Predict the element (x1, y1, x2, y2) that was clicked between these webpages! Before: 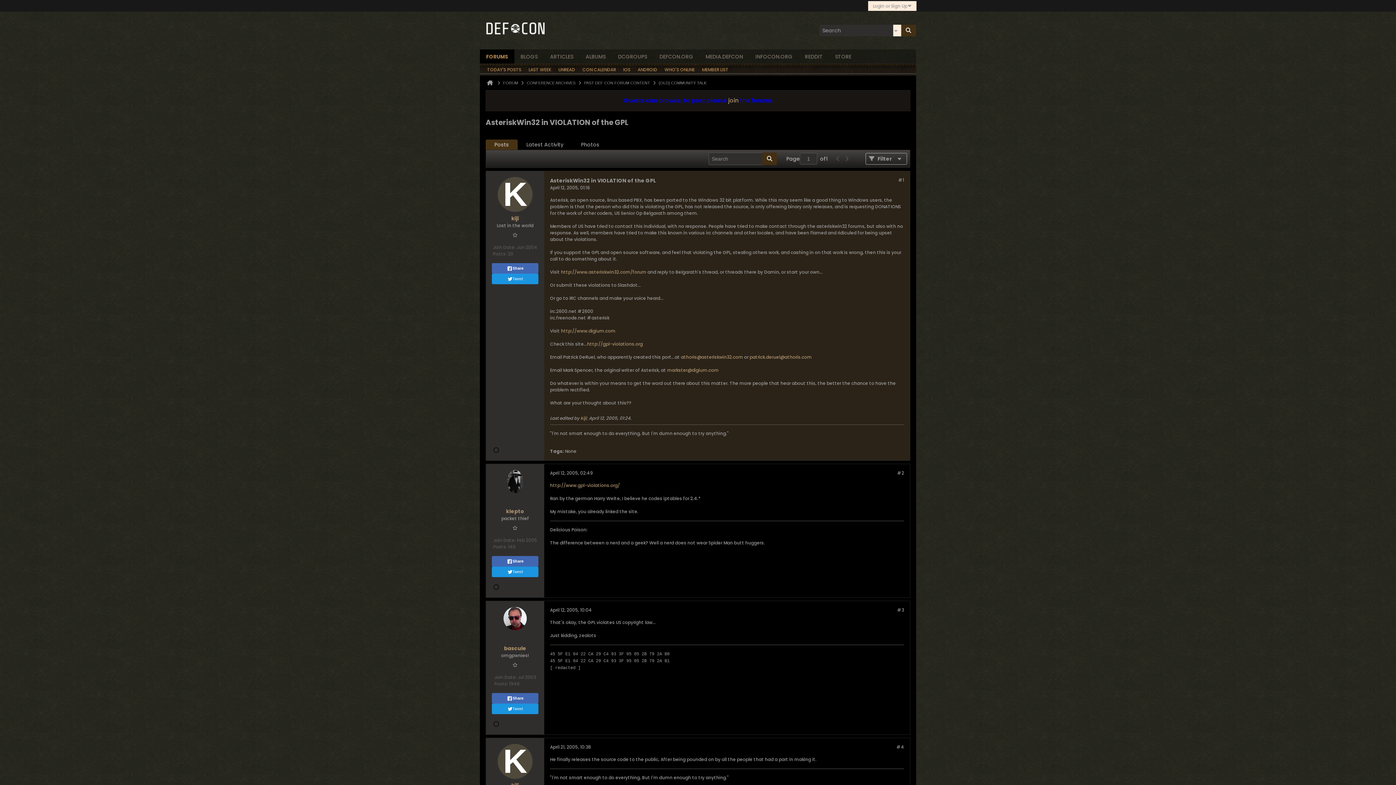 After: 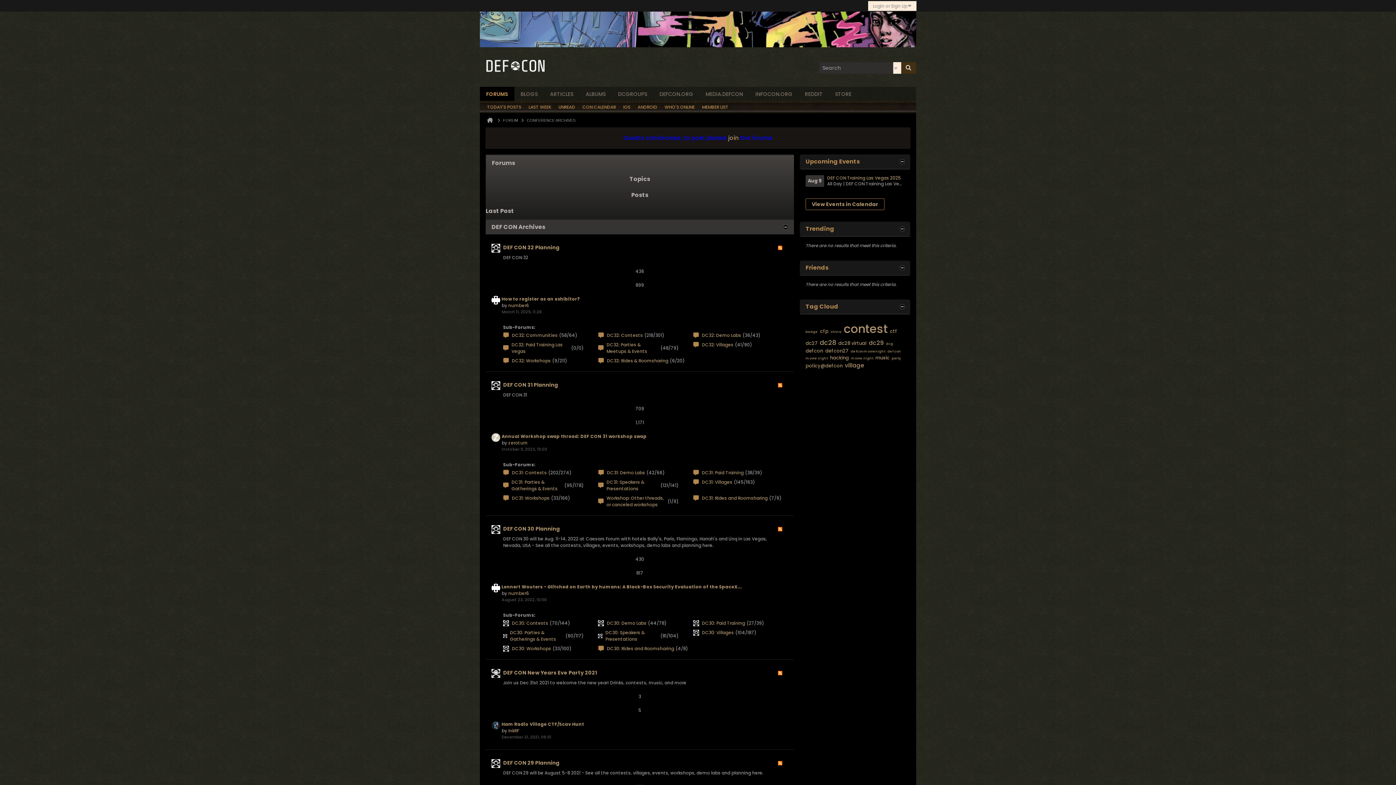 Action: bbox: (526, 80, 575, 85) label: CONFERENCE ARCHIVES